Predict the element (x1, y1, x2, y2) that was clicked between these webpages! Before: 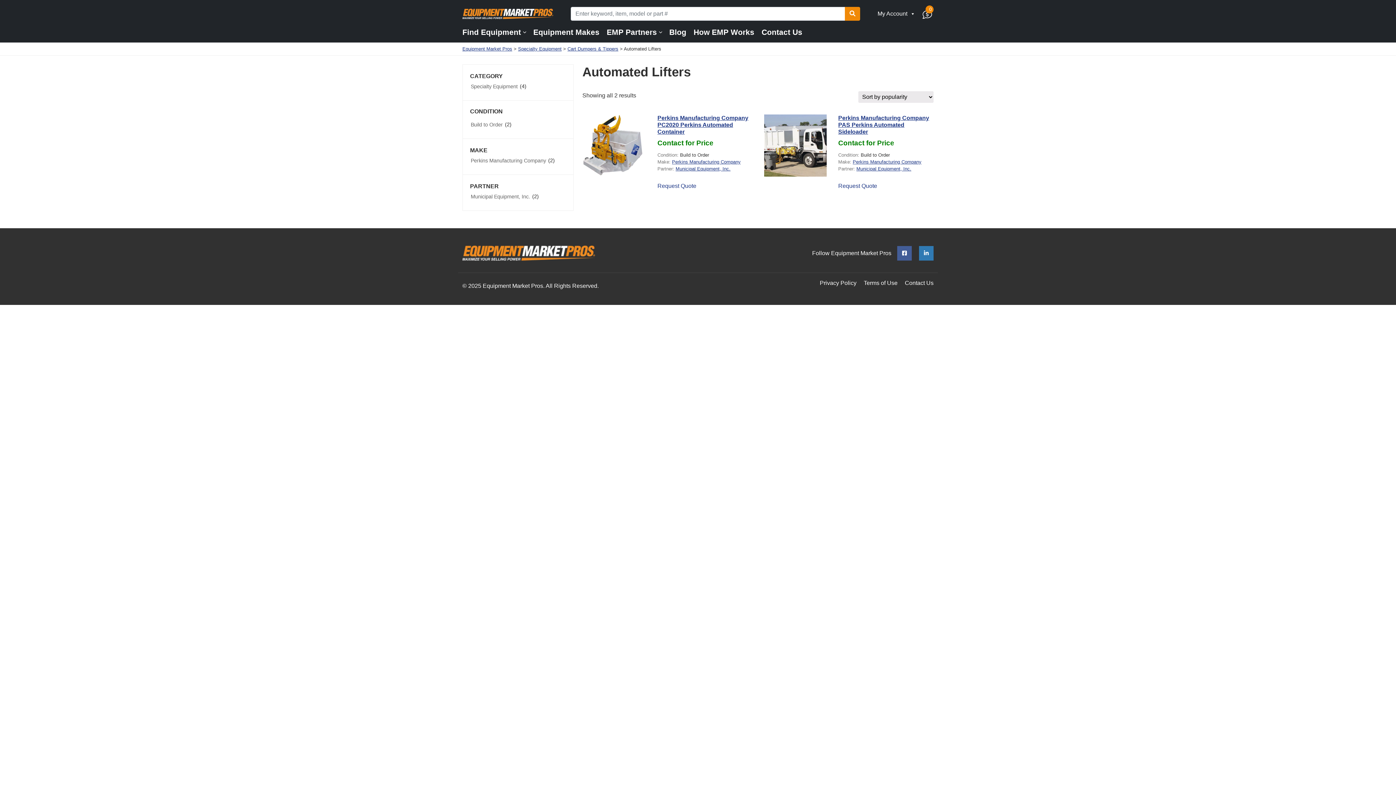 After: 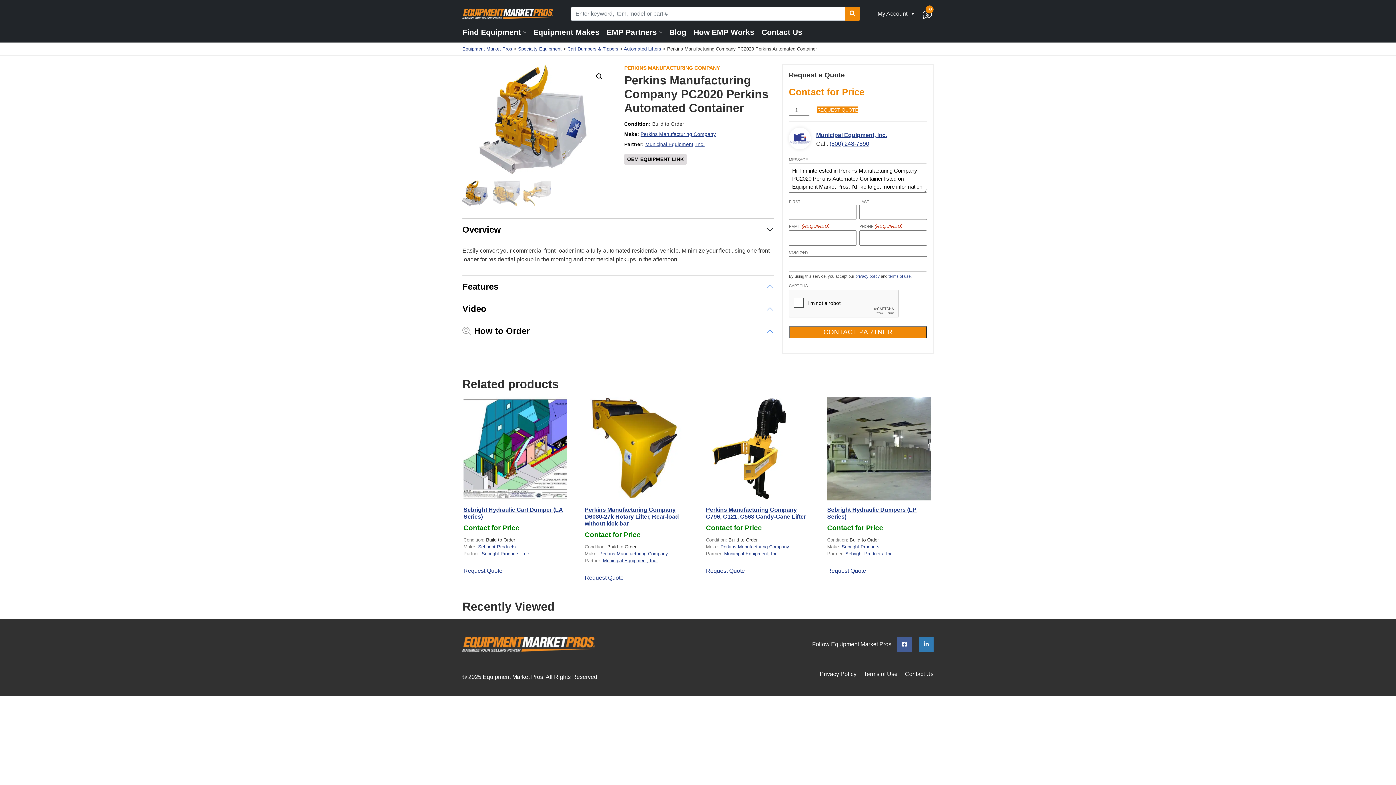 Action: bbox: (583, 114, 646, 176)